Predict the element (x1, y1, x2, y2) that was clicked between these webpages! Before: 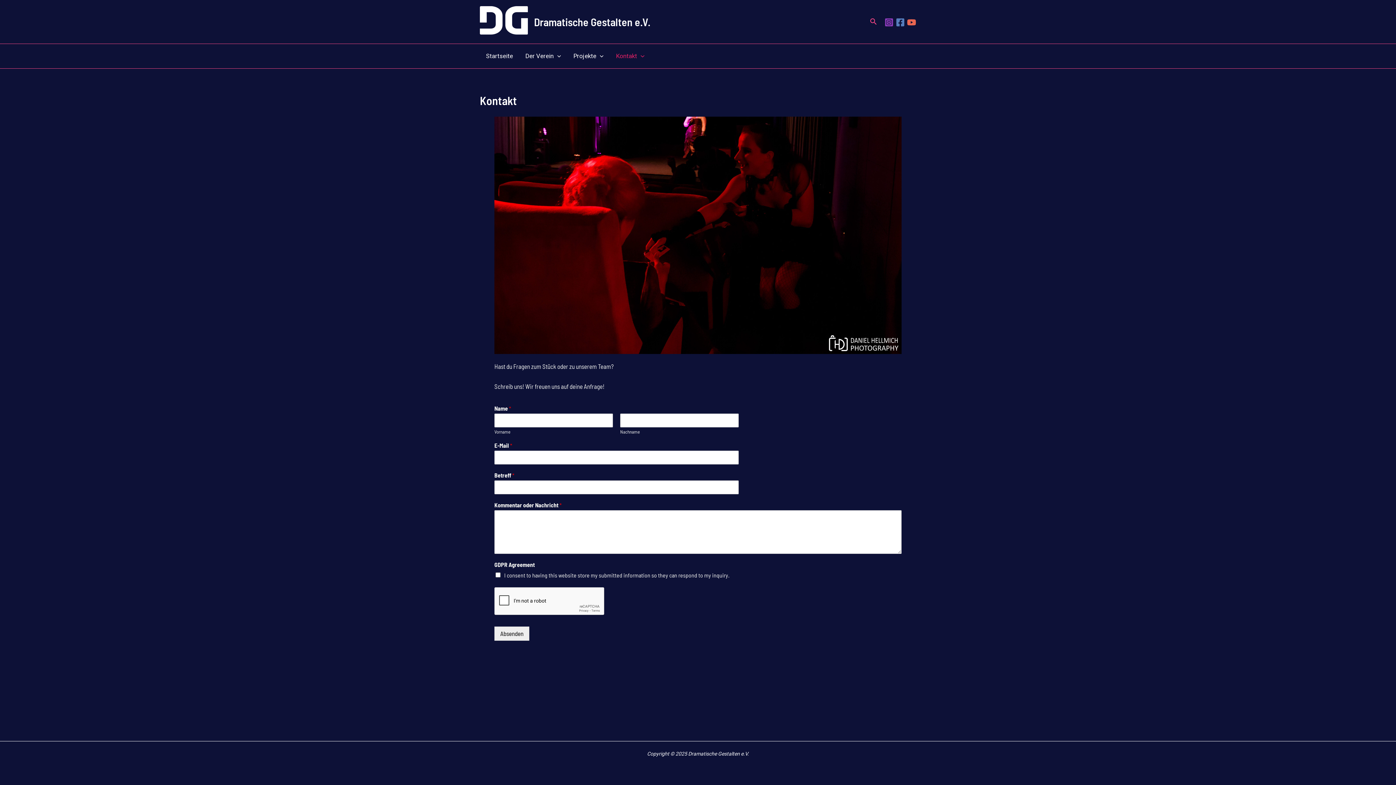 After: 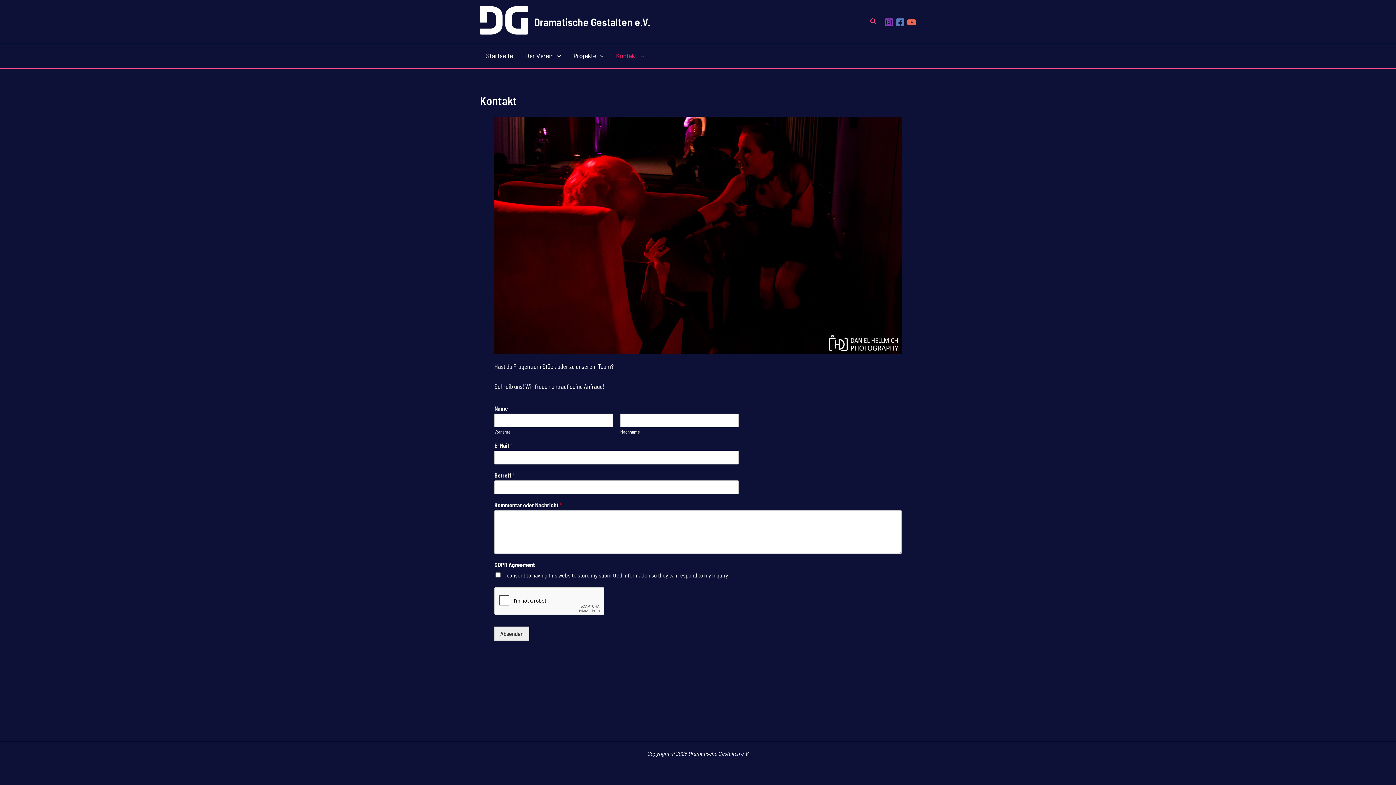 Action: bbox: (907, 17, 916, 26) label: YouTube